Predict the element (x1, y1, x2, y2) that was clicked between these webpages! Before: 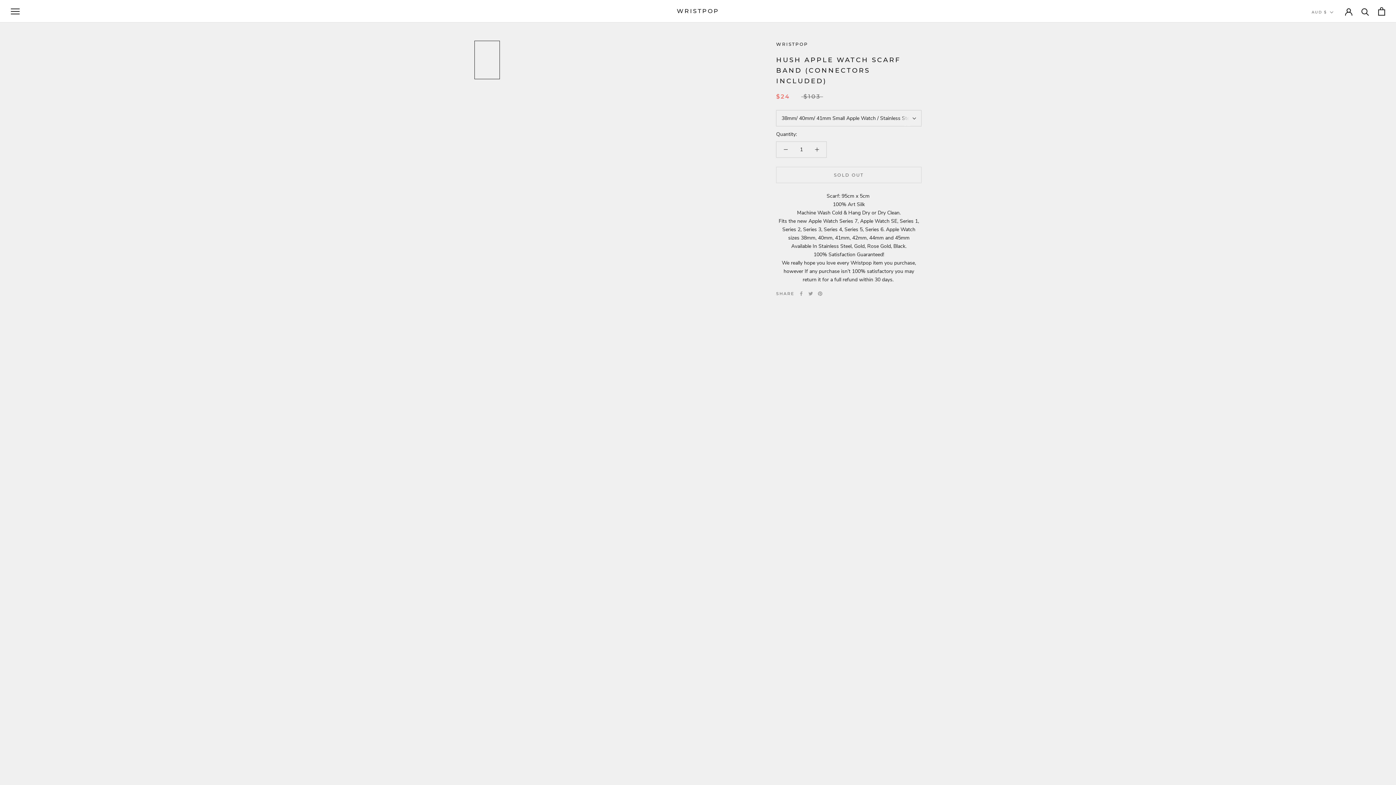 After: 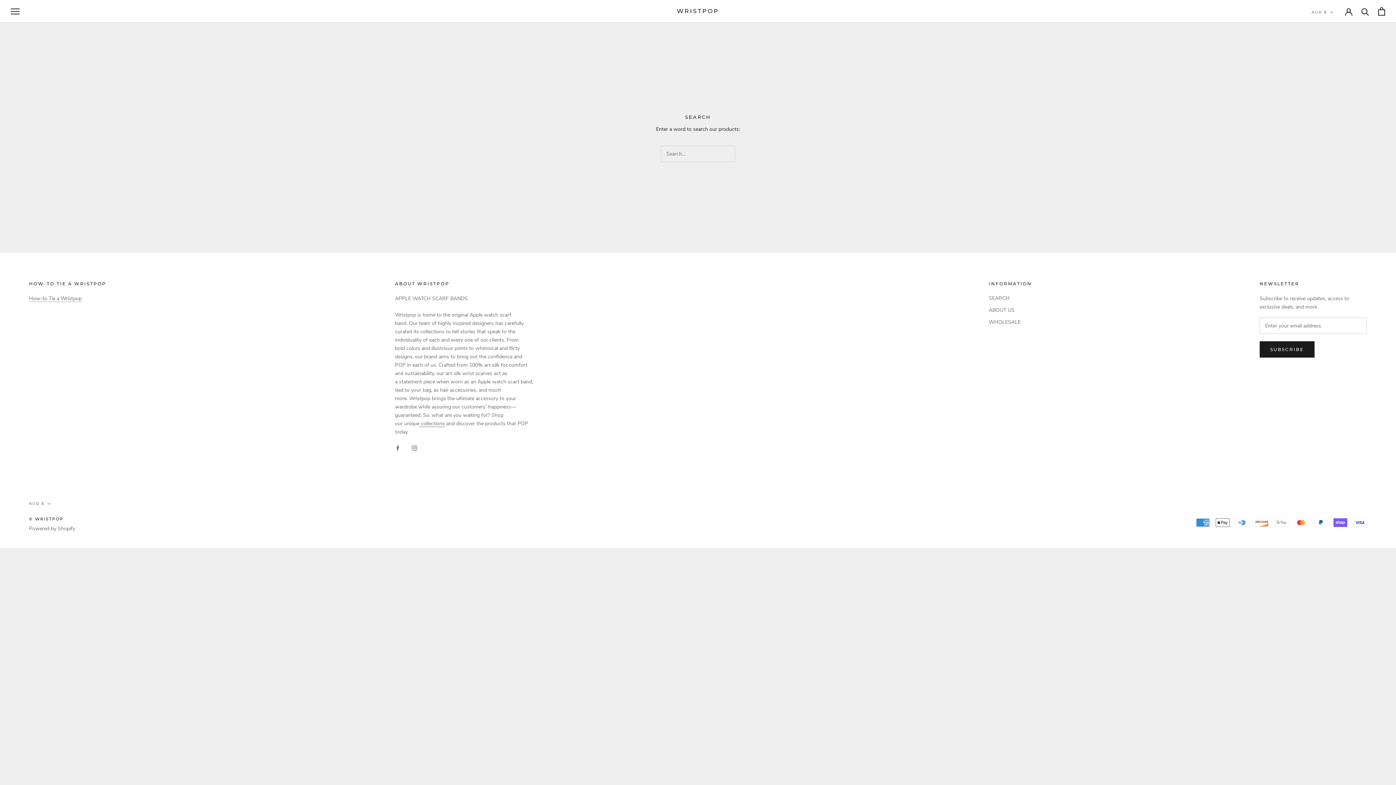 Action: bbox: (1361, 7, 1369, 15) label: Search